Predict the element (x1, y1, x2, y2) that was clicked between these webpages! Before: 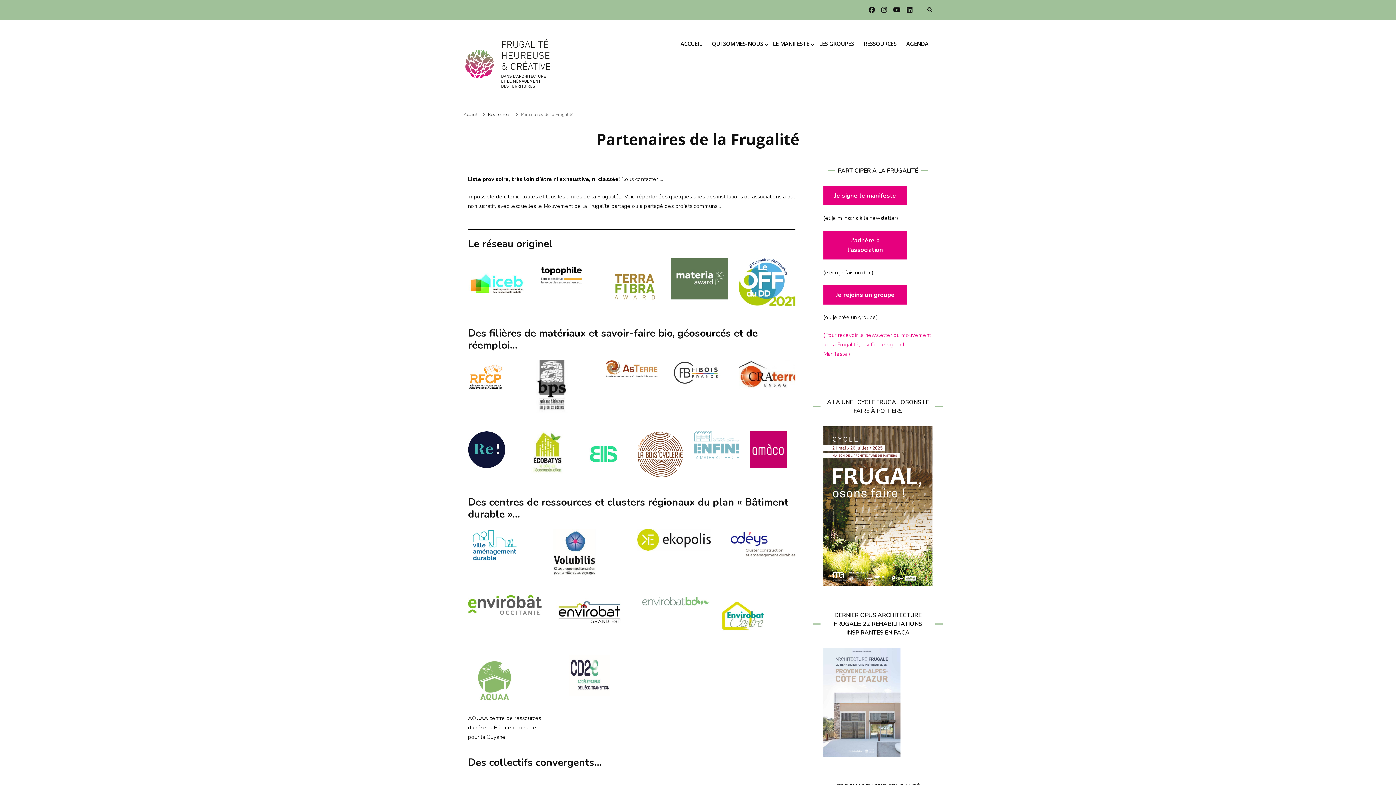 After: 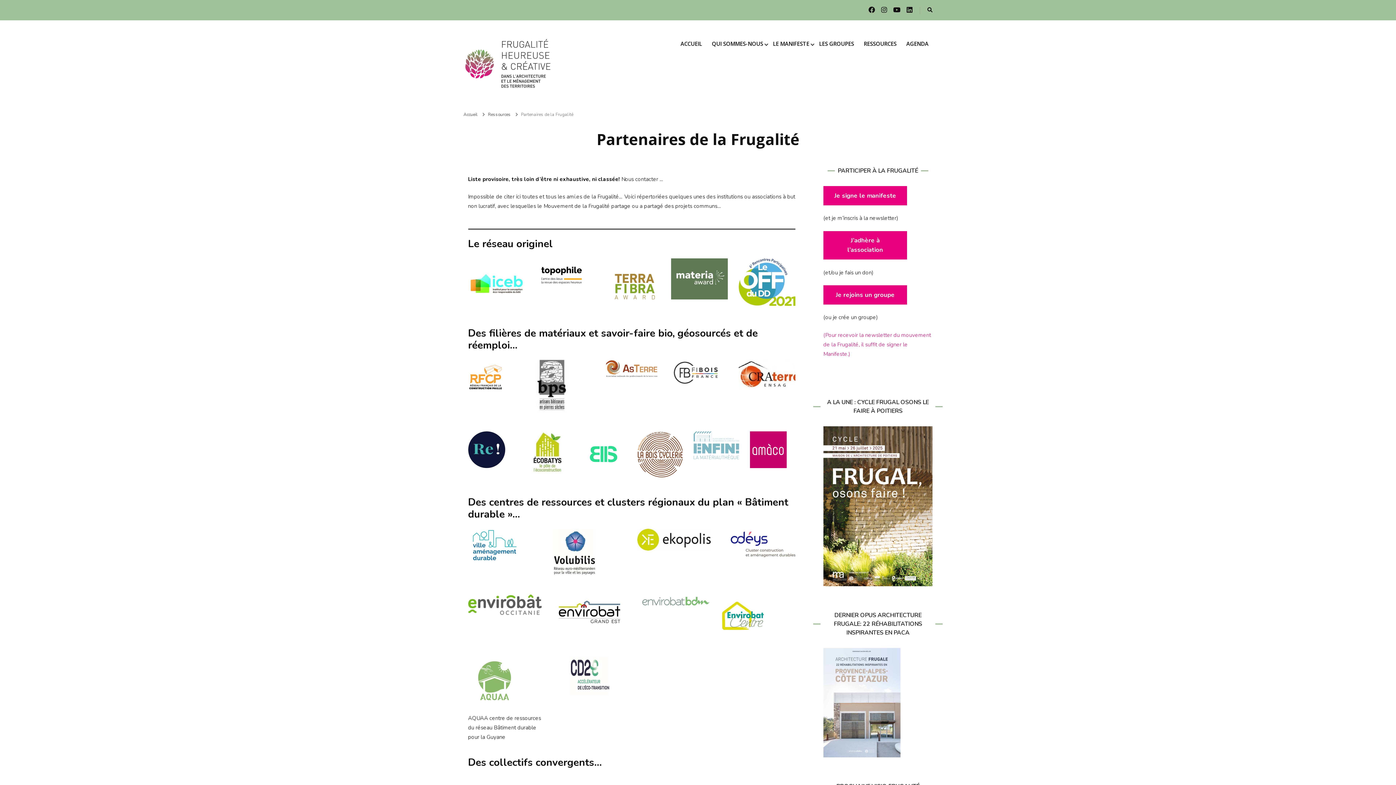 Action: bbox: (468, 290, 524, 297)